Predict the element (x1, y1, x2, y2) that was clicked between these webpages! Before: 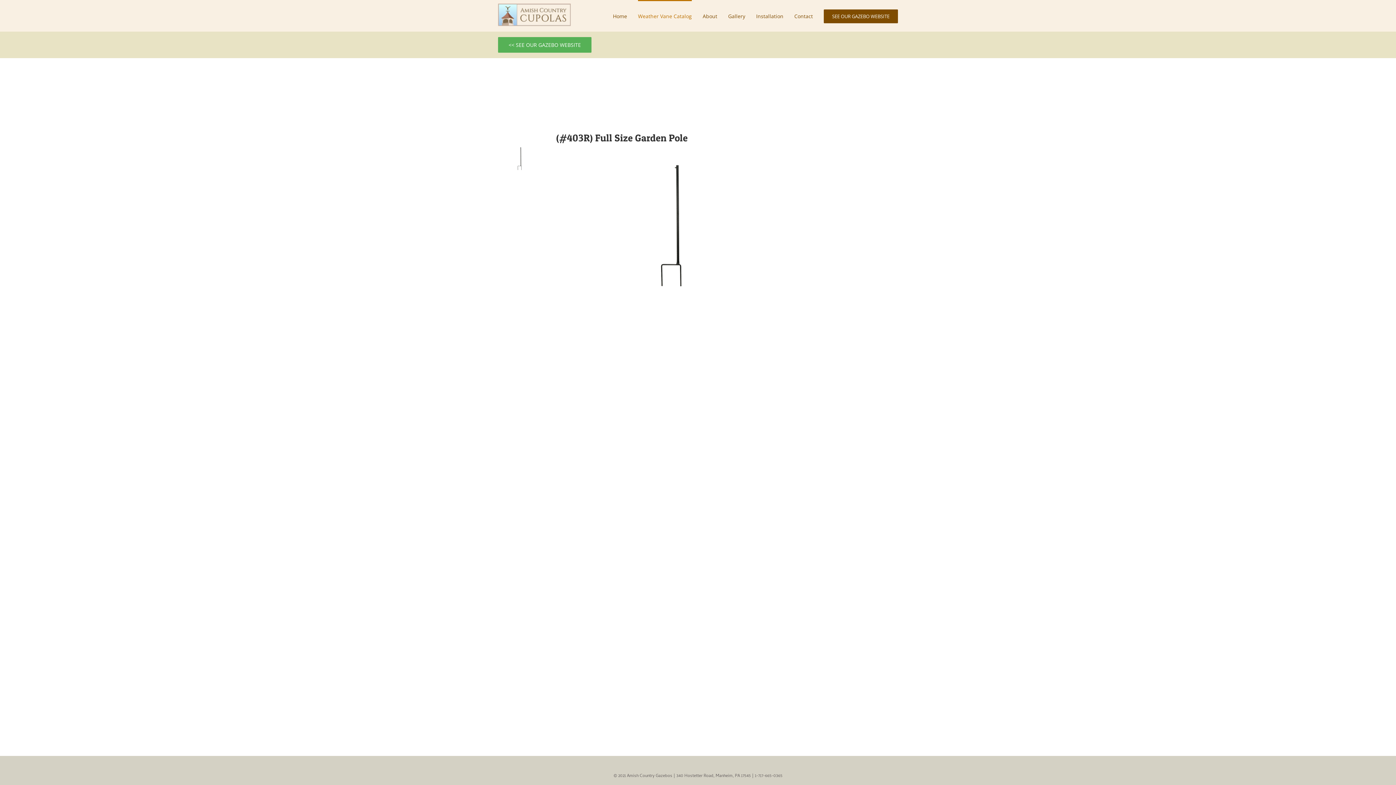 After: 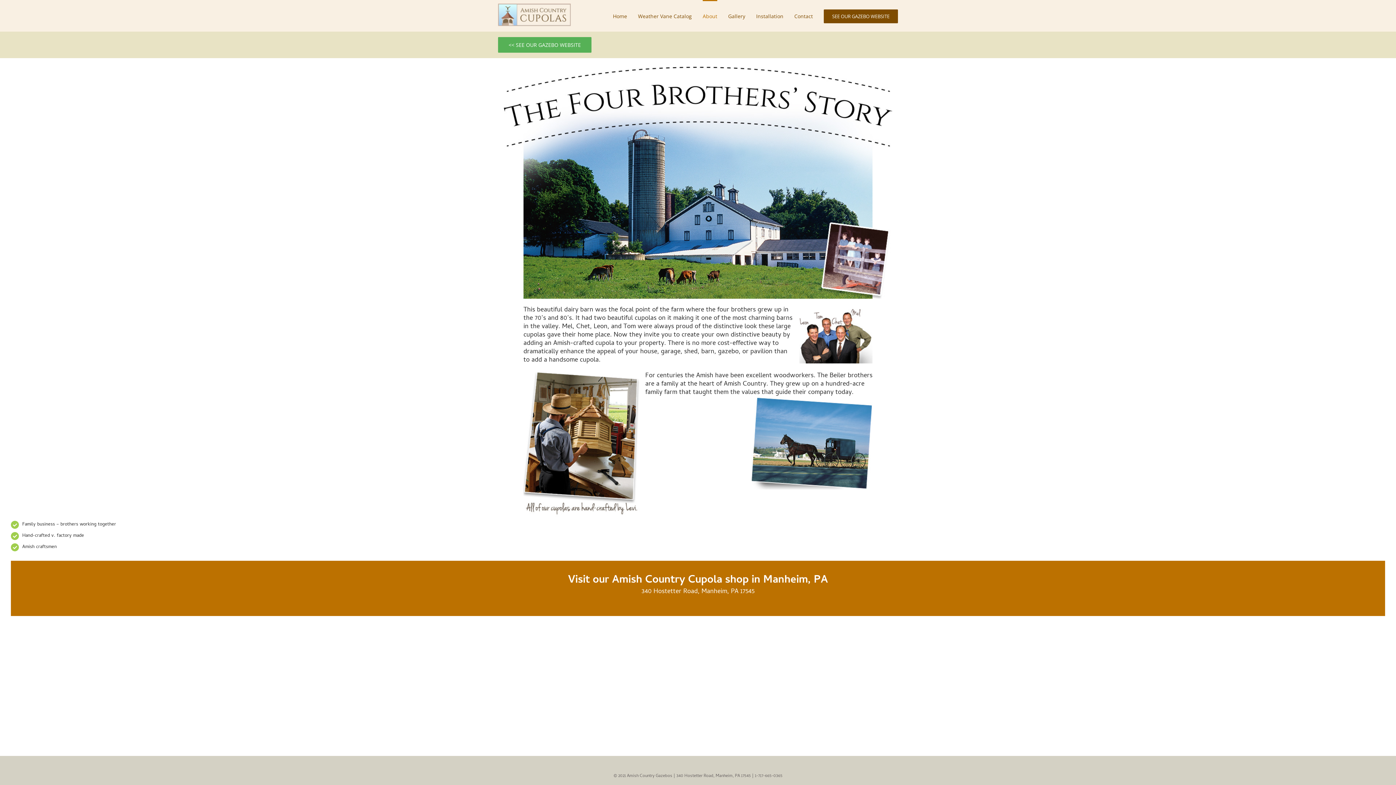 Action: label: About bbox: (702, 0, 717, 31)